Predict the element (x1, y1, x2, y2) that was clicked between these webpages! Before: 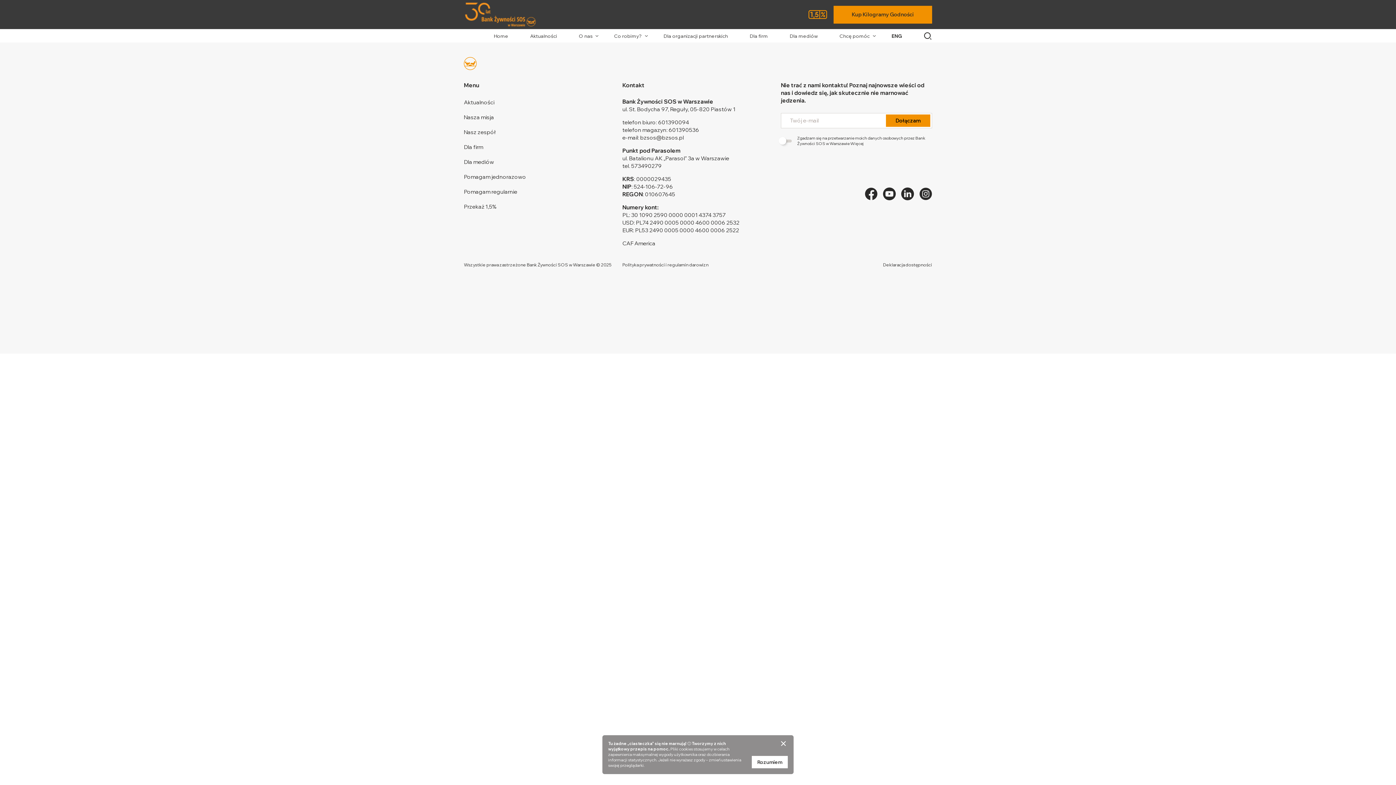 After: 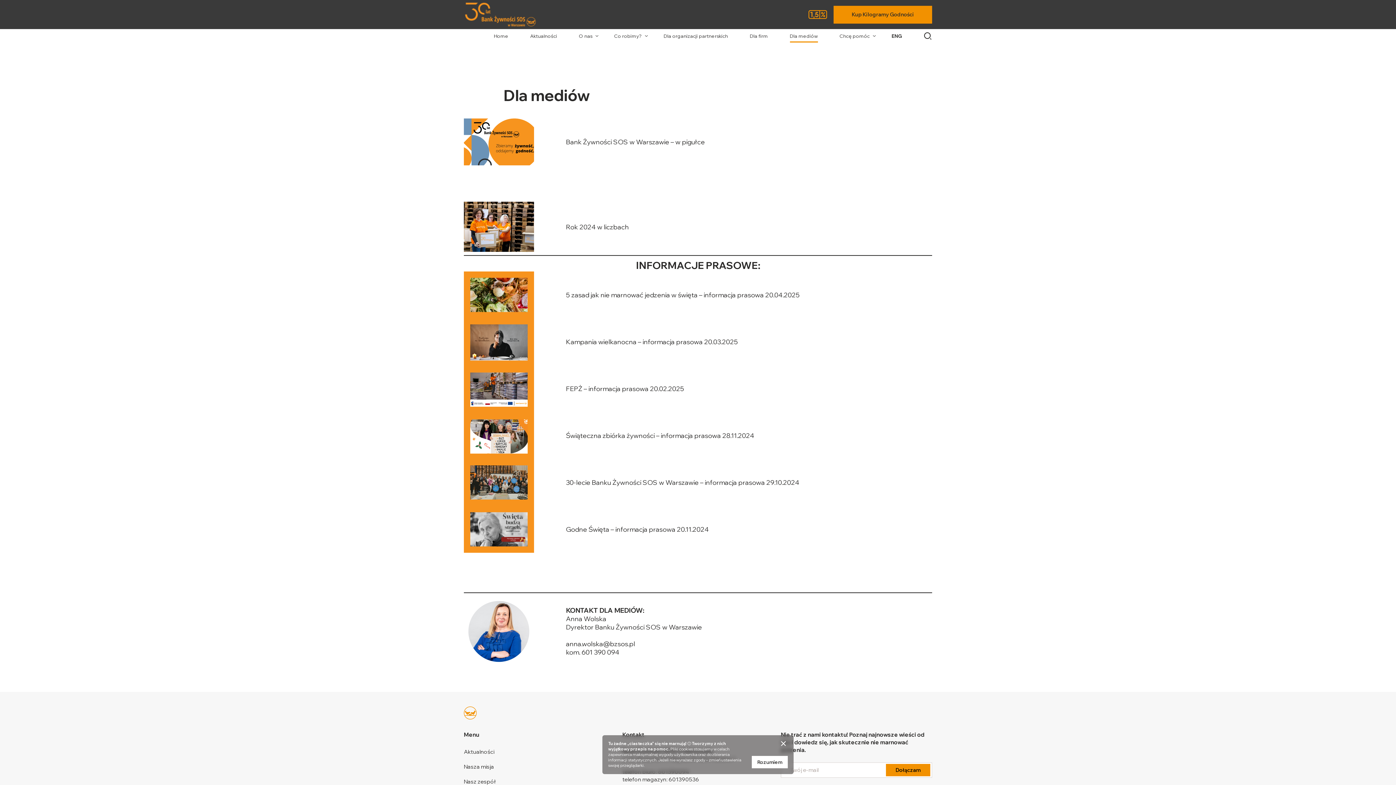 Action: bbox: (790, 32, 818, 42) label: Dla mediów